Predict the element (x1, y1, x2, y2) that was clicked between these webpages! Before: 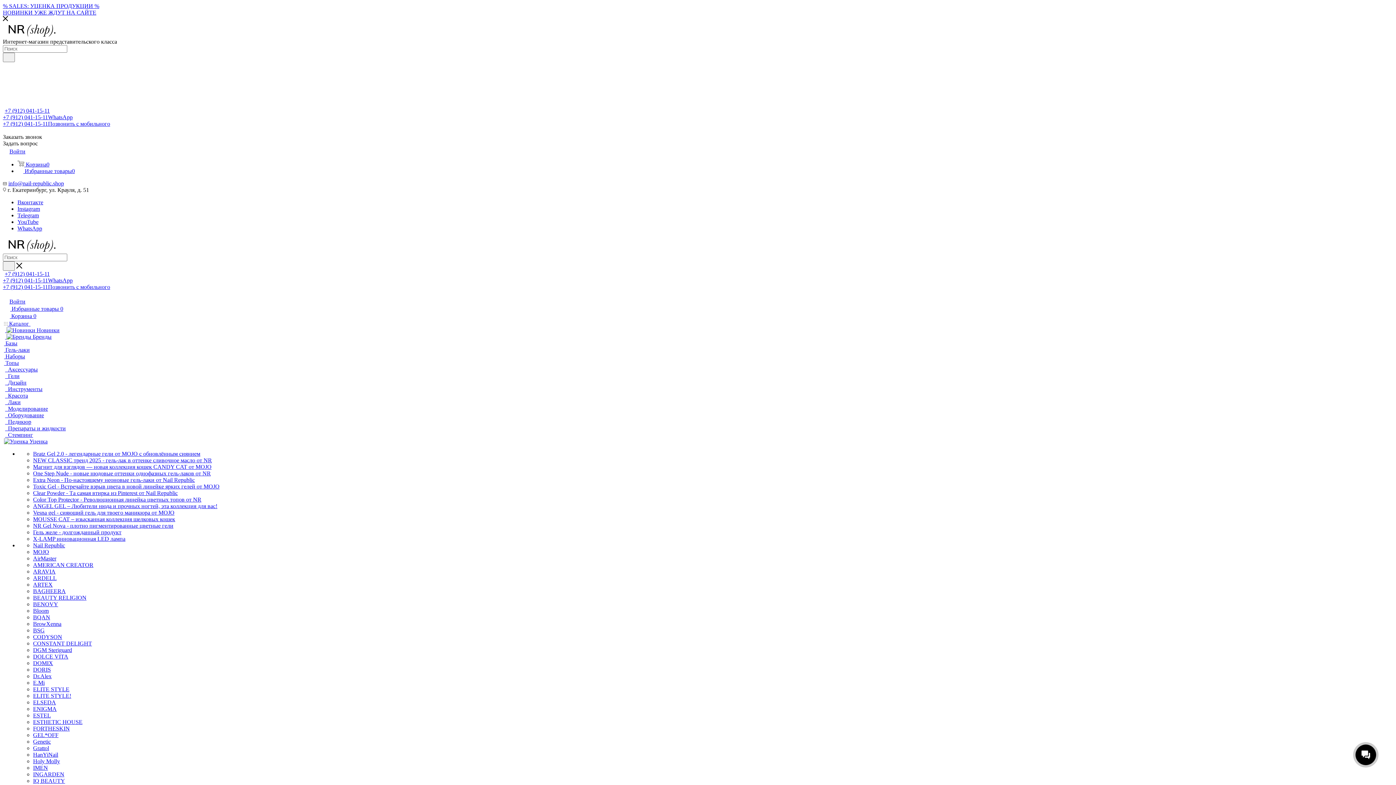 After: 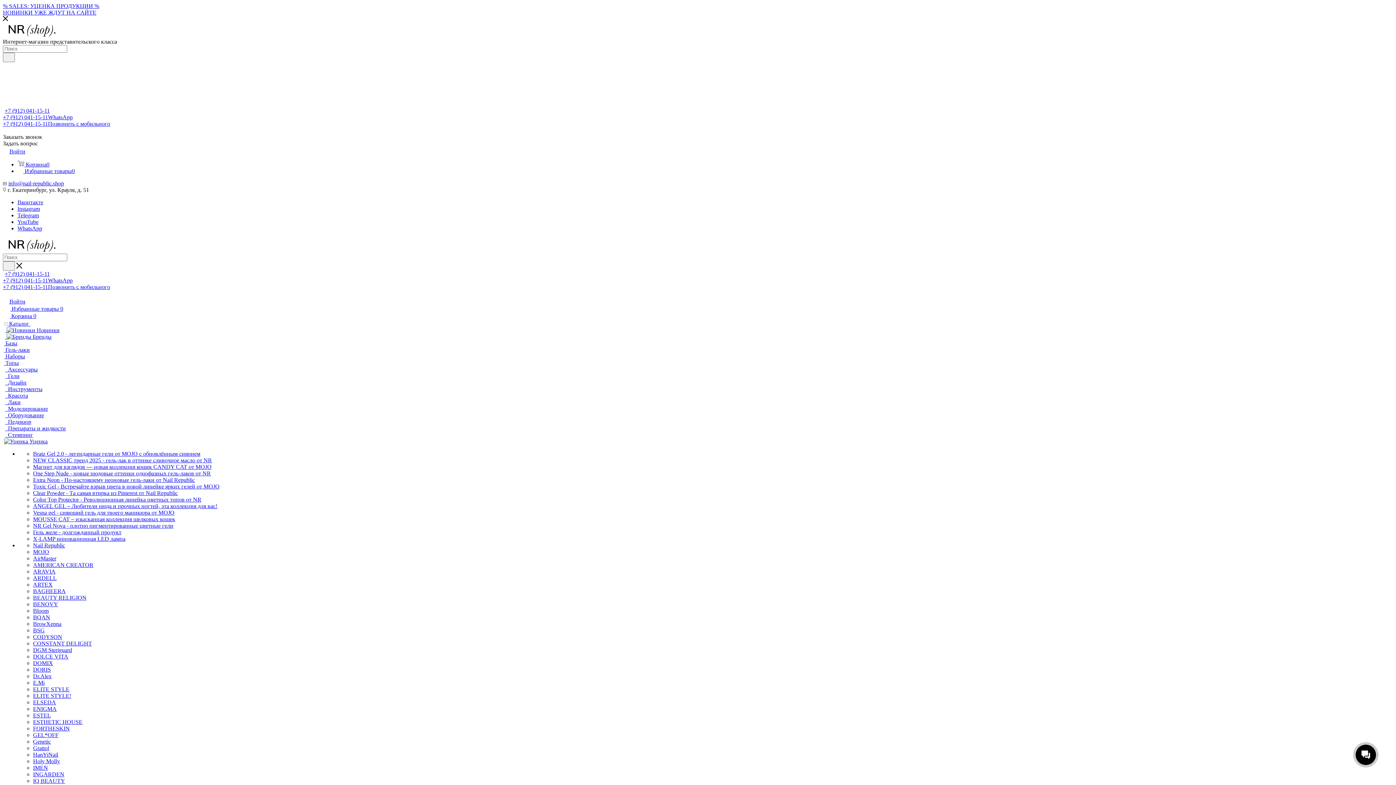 Action: label:   Стемпинг bbox: (4, 432, 33, 438)